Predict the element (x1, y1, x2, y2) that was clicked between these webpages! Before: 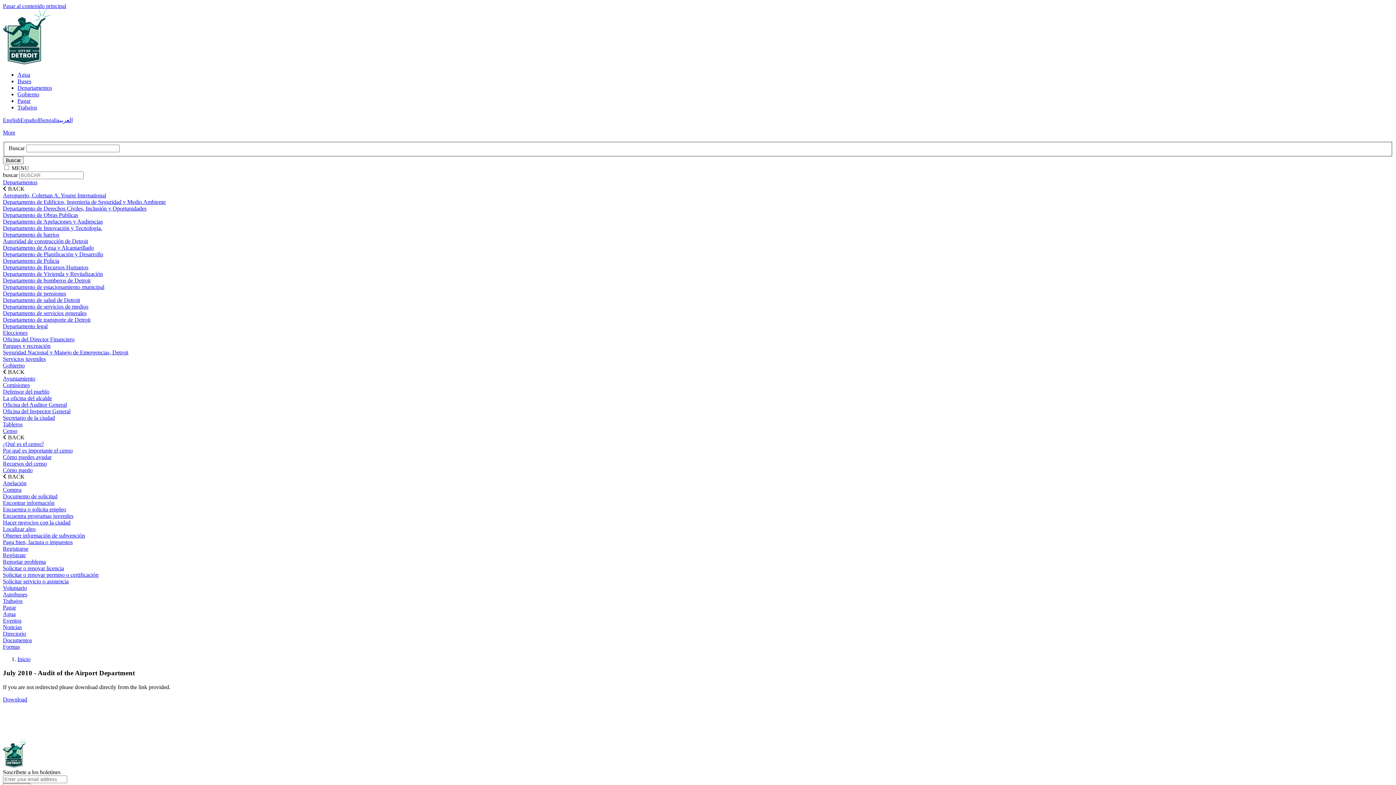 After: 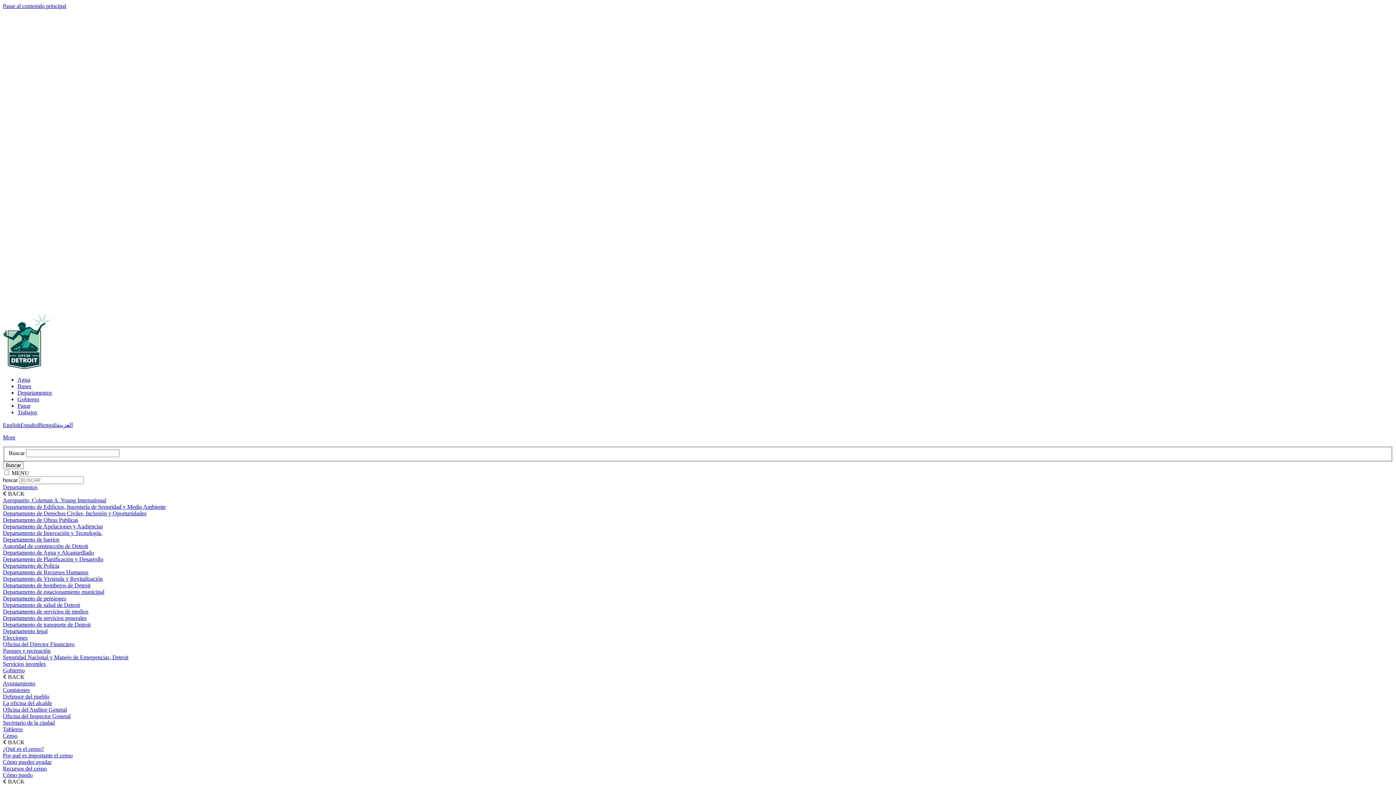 Action: label: Parques y recreación bbox: (2, 342, 50, 348)